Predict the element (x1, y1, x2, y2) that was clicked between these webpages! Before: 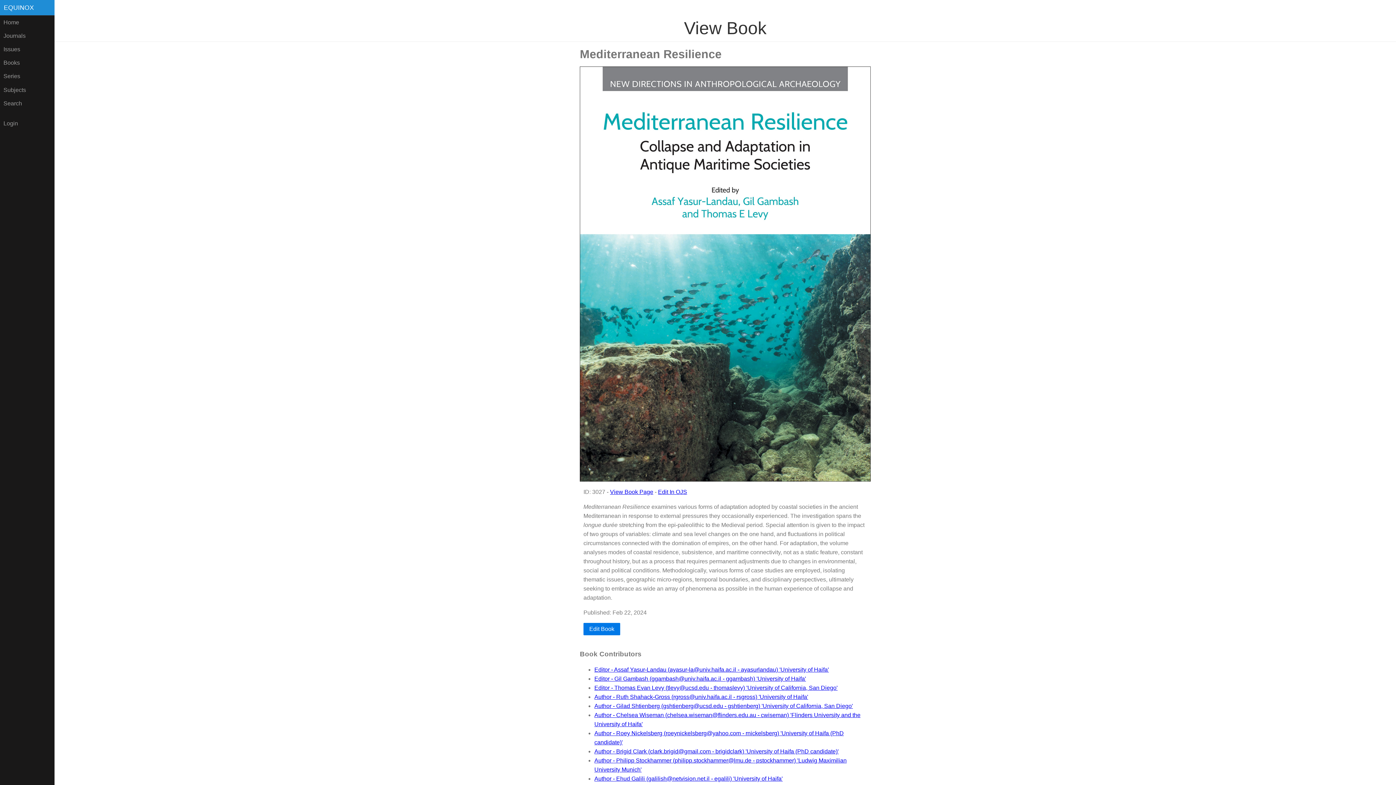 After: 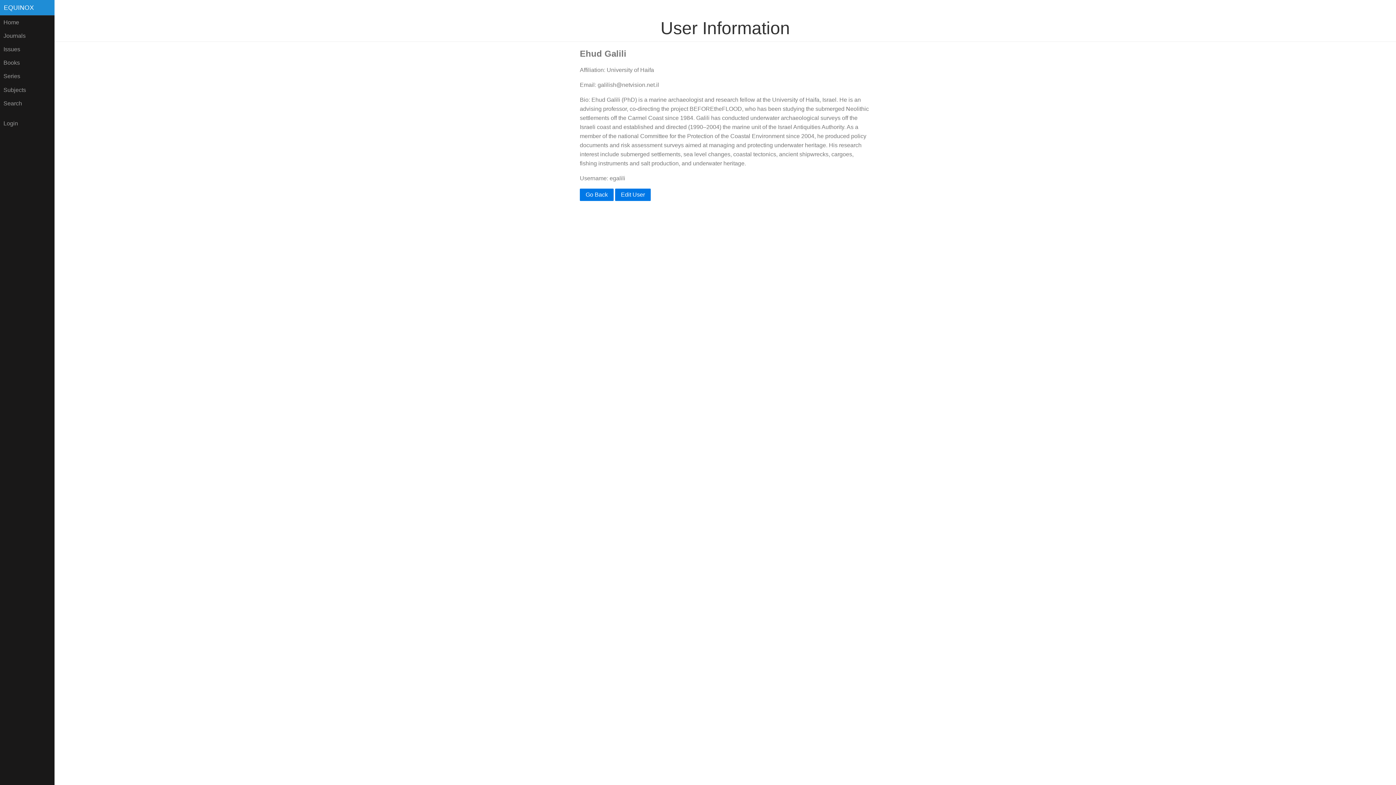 Action: label: Author - Ehud Galili (galilish@netvision.net.il - egalili) 'University of Haifa' bbox: (594, 776, 782, 782)